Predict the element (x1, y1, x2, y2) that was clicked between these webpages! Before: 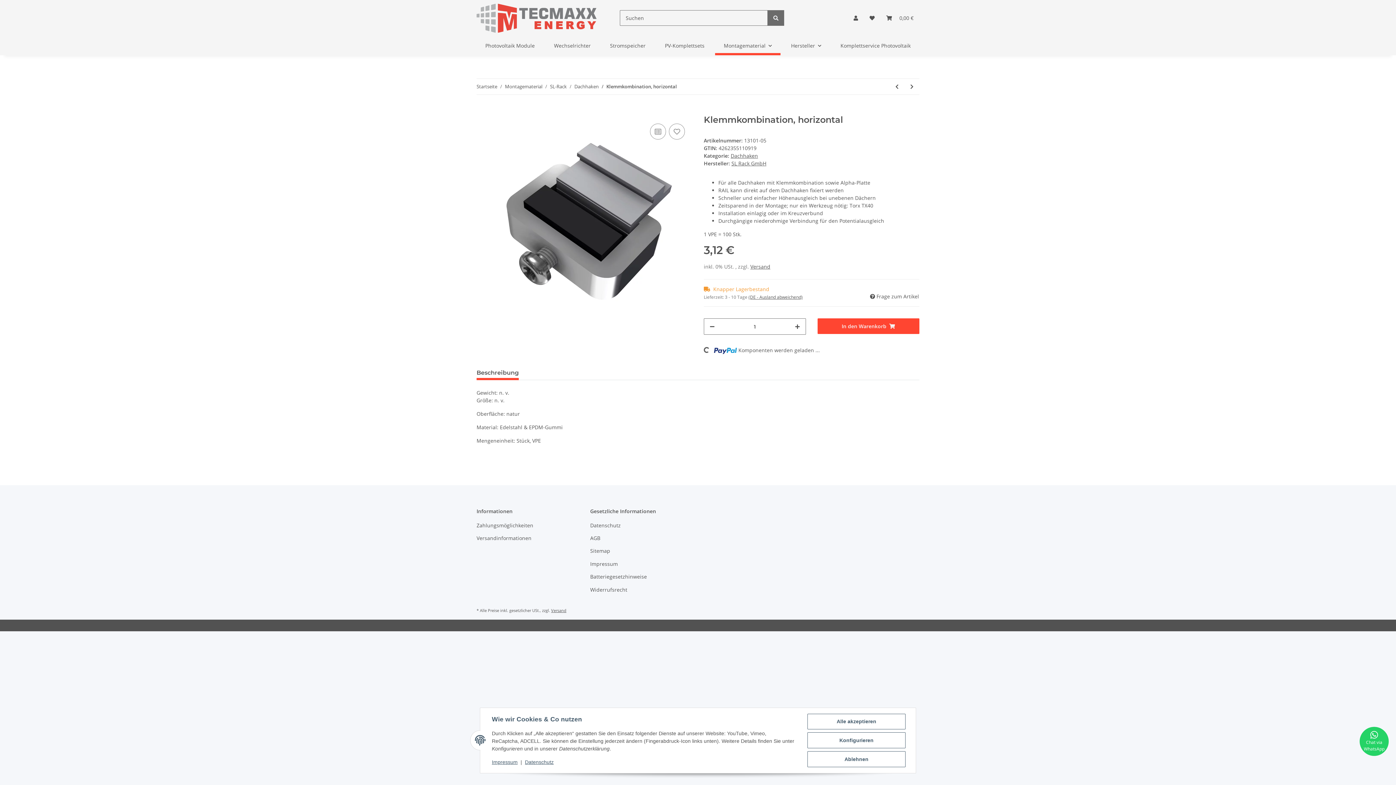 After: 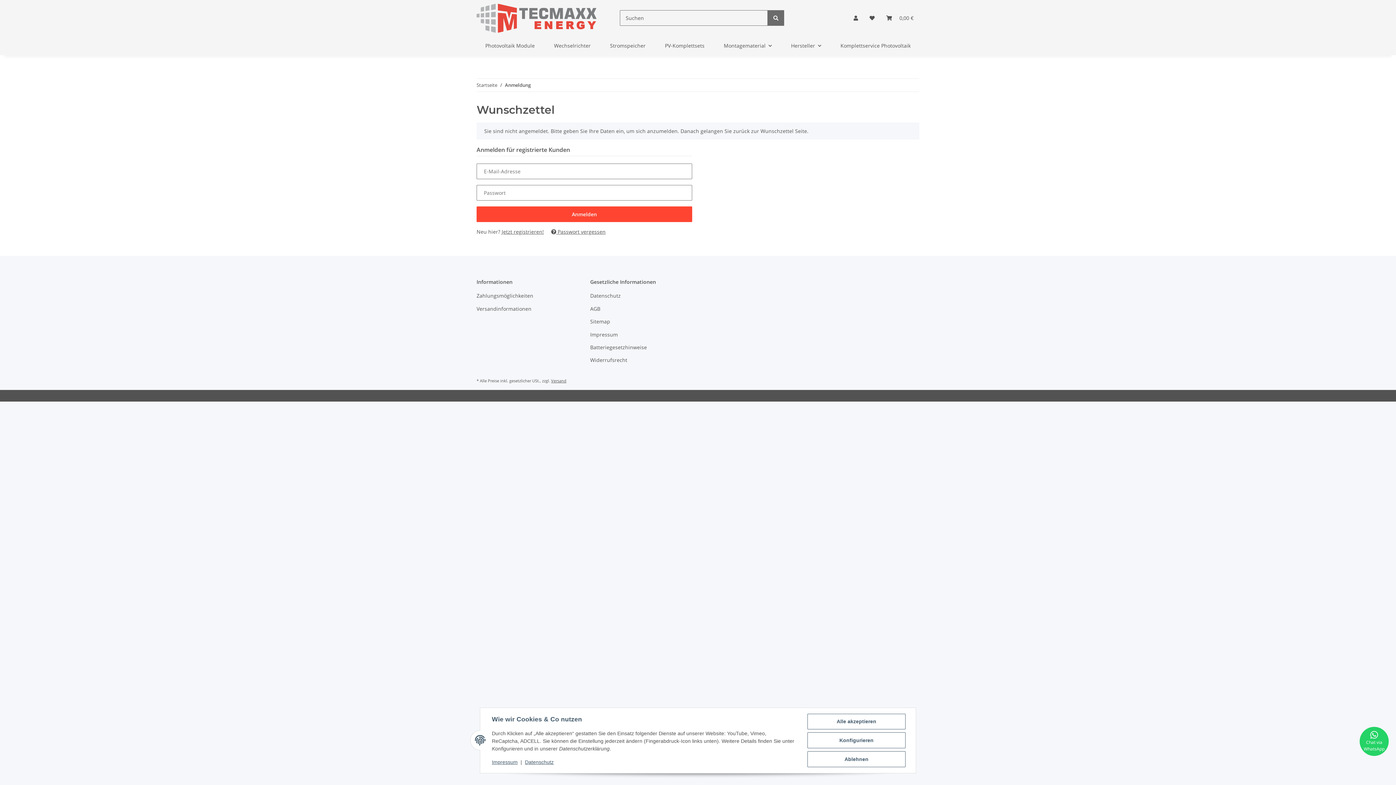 Action: label: Auf den Wunschzettel bbox: (669, 123, 685, 139)